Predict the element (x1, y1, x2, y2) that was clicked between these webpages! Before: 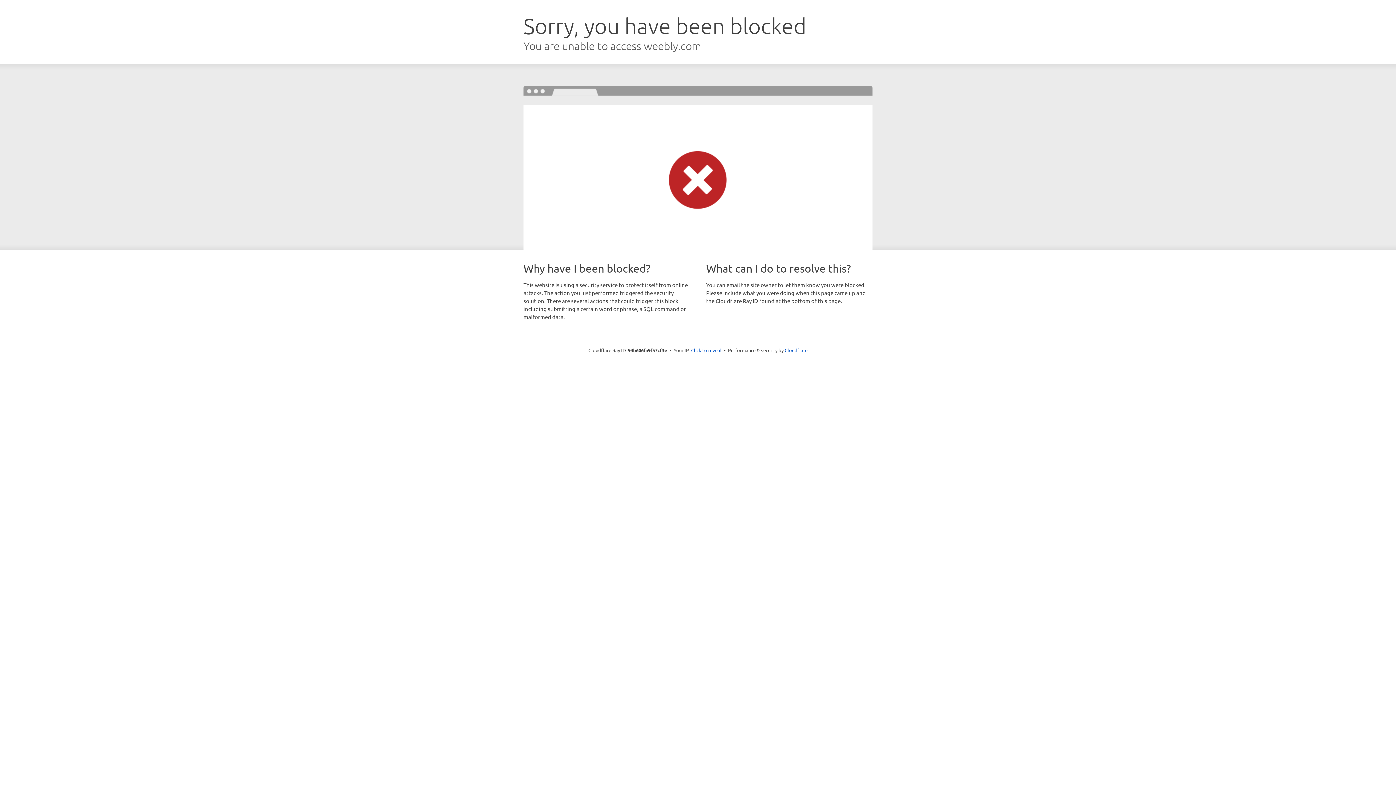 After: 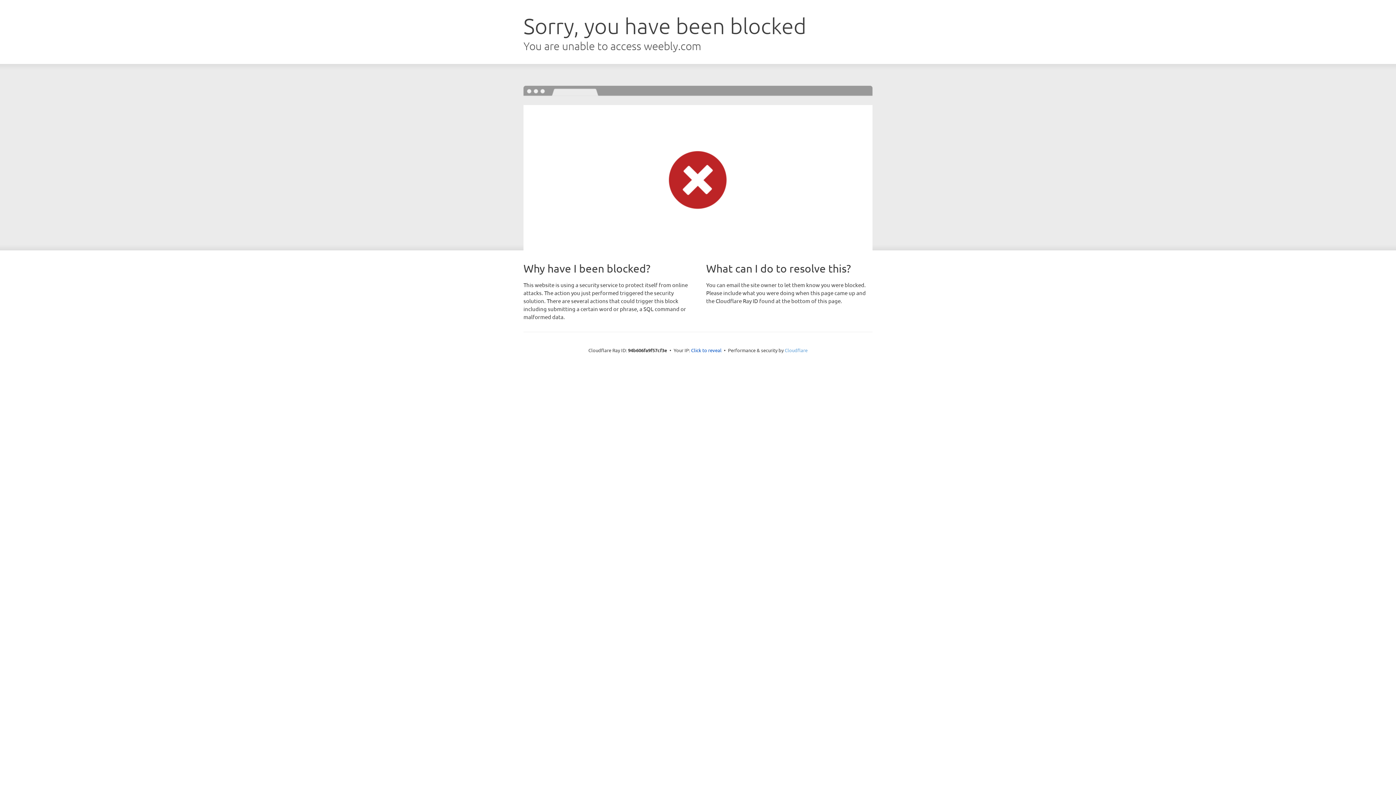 Action: label: Cloudflare bbox: (784, 347, 807, 353)